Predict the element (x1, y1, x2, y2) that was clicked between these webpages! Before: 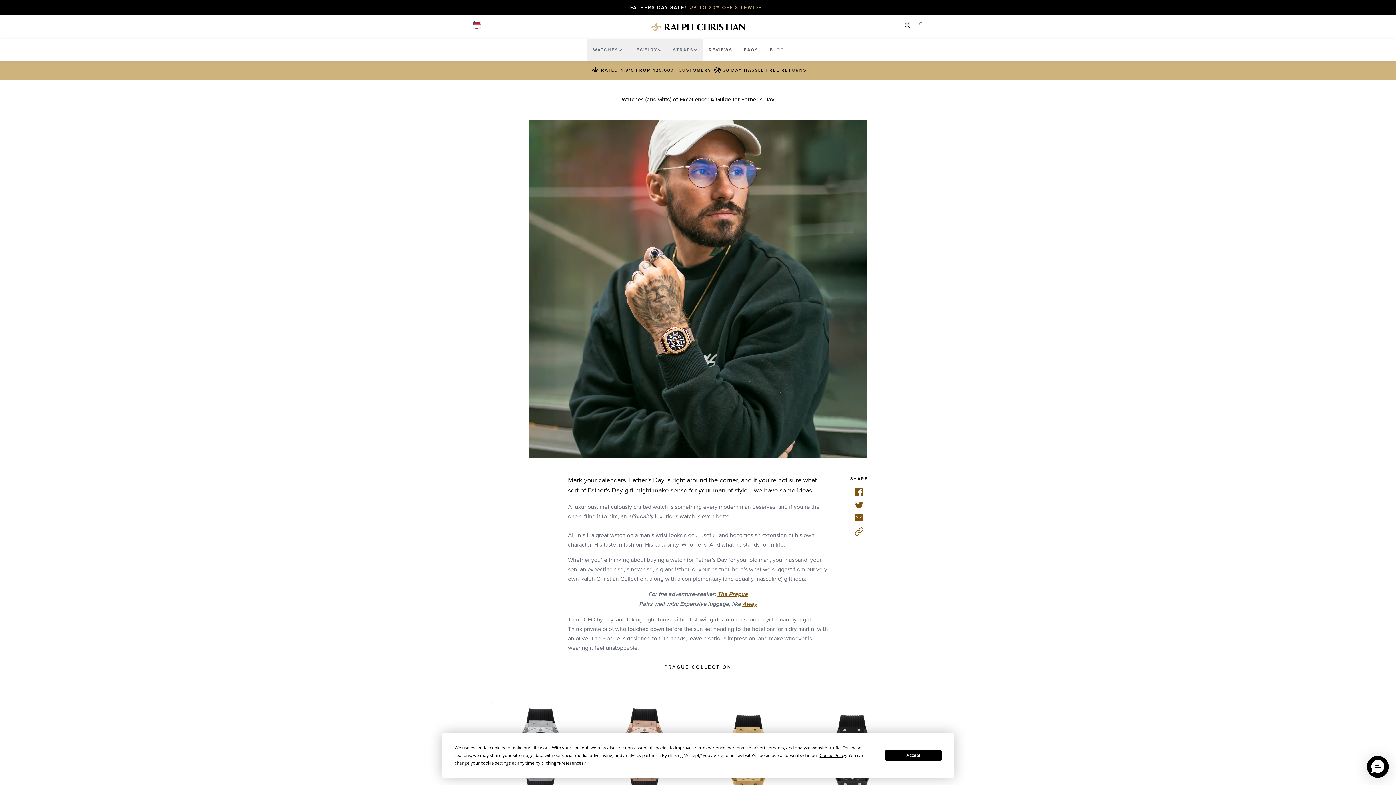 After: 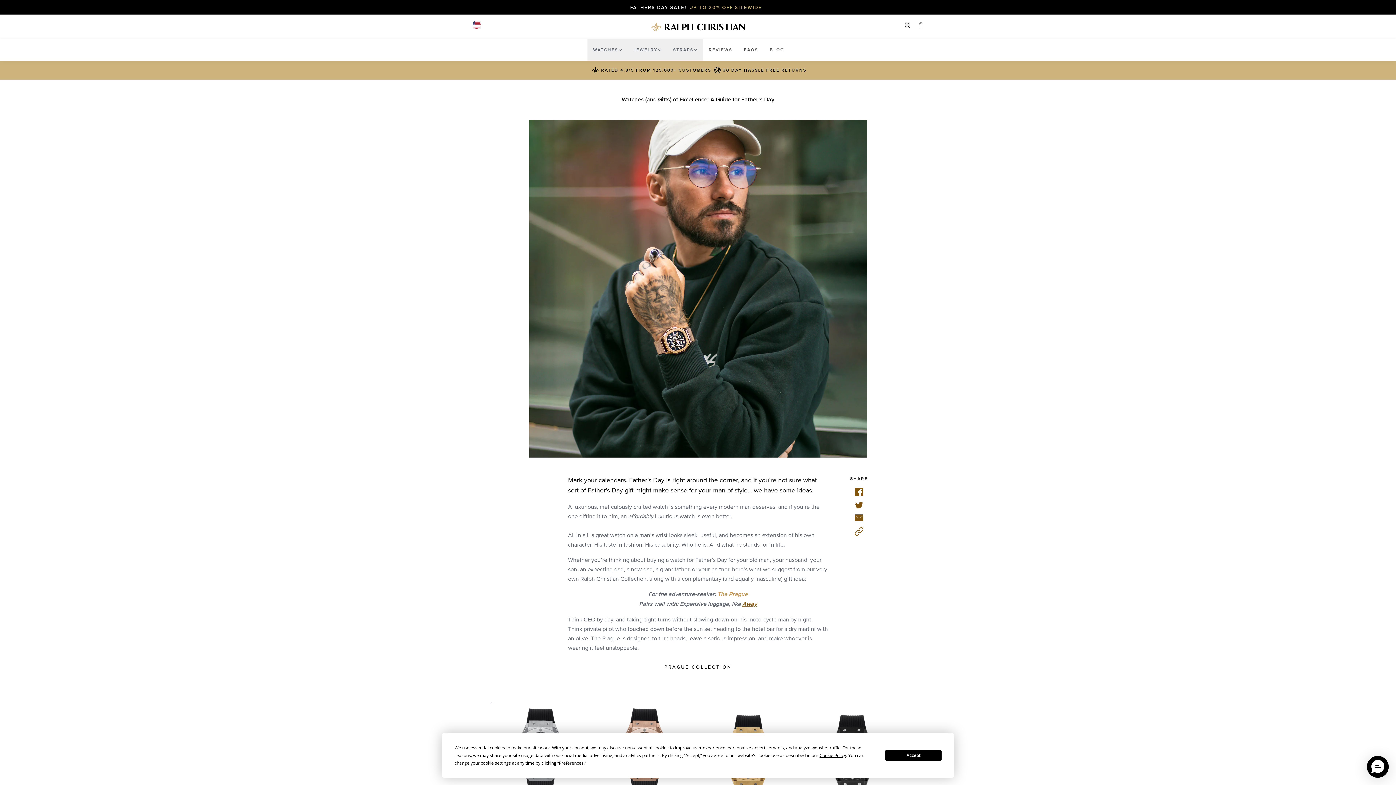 Action: bbox: (717, 590, 747, 598) label: The Prague